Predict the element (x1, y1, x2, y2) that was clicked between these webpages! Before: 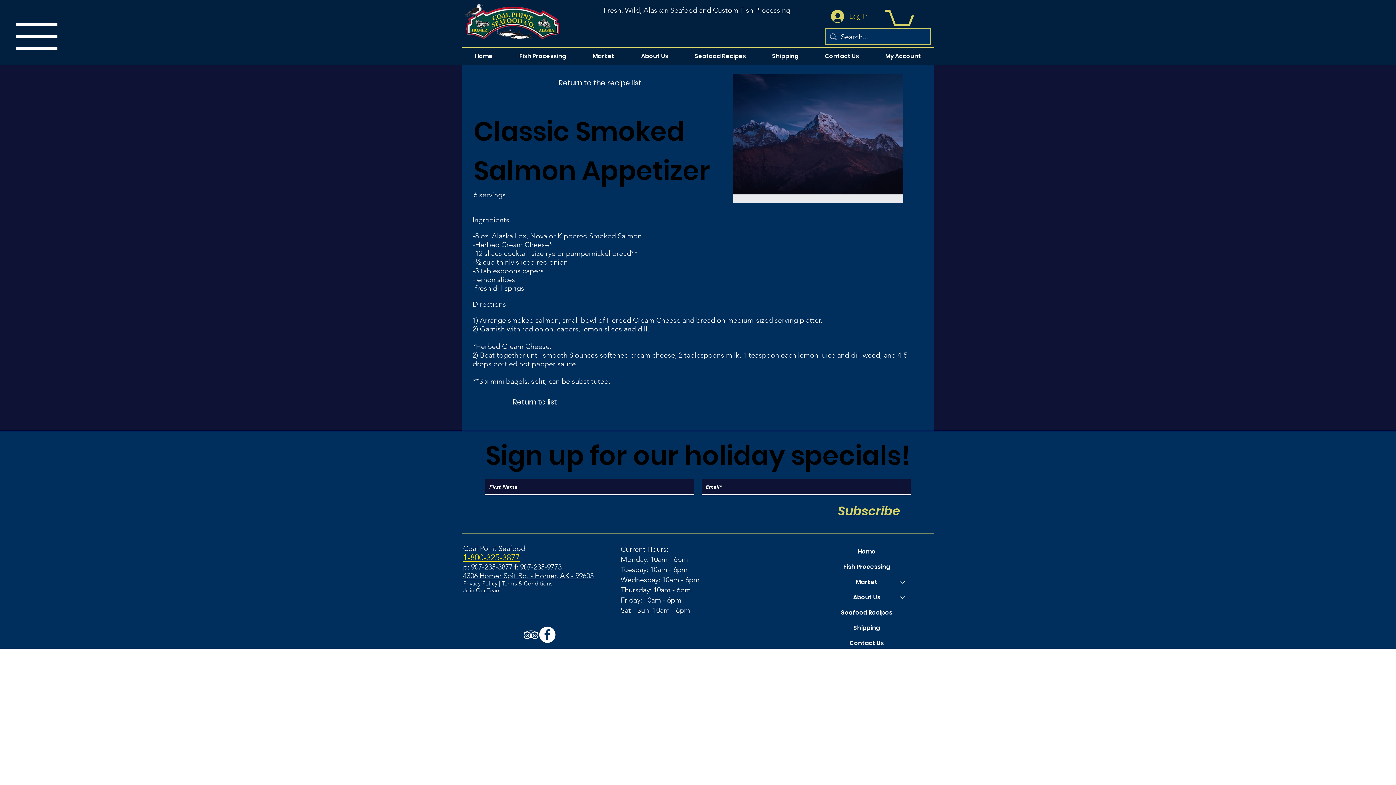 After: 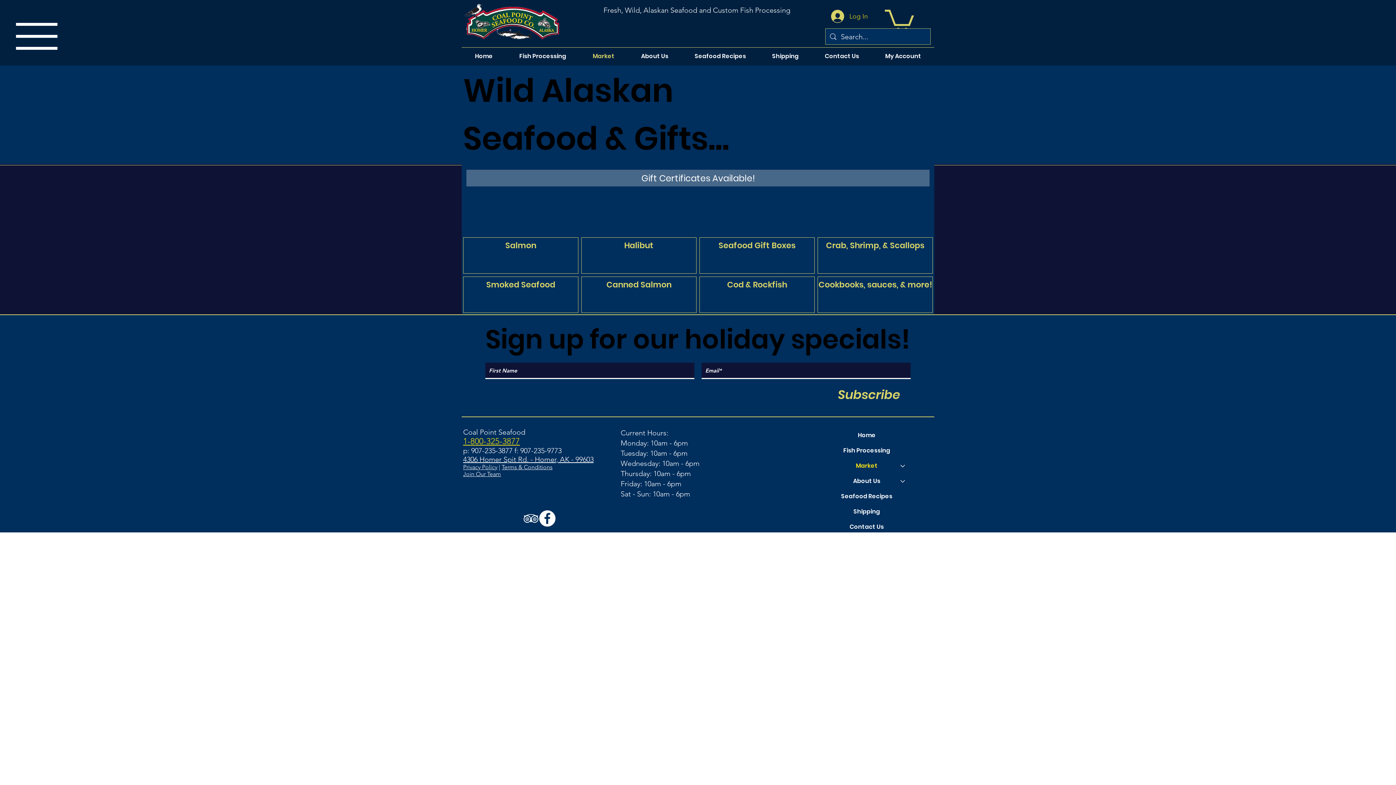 Action: bbox: (579, 47, 628, 65) label: Market